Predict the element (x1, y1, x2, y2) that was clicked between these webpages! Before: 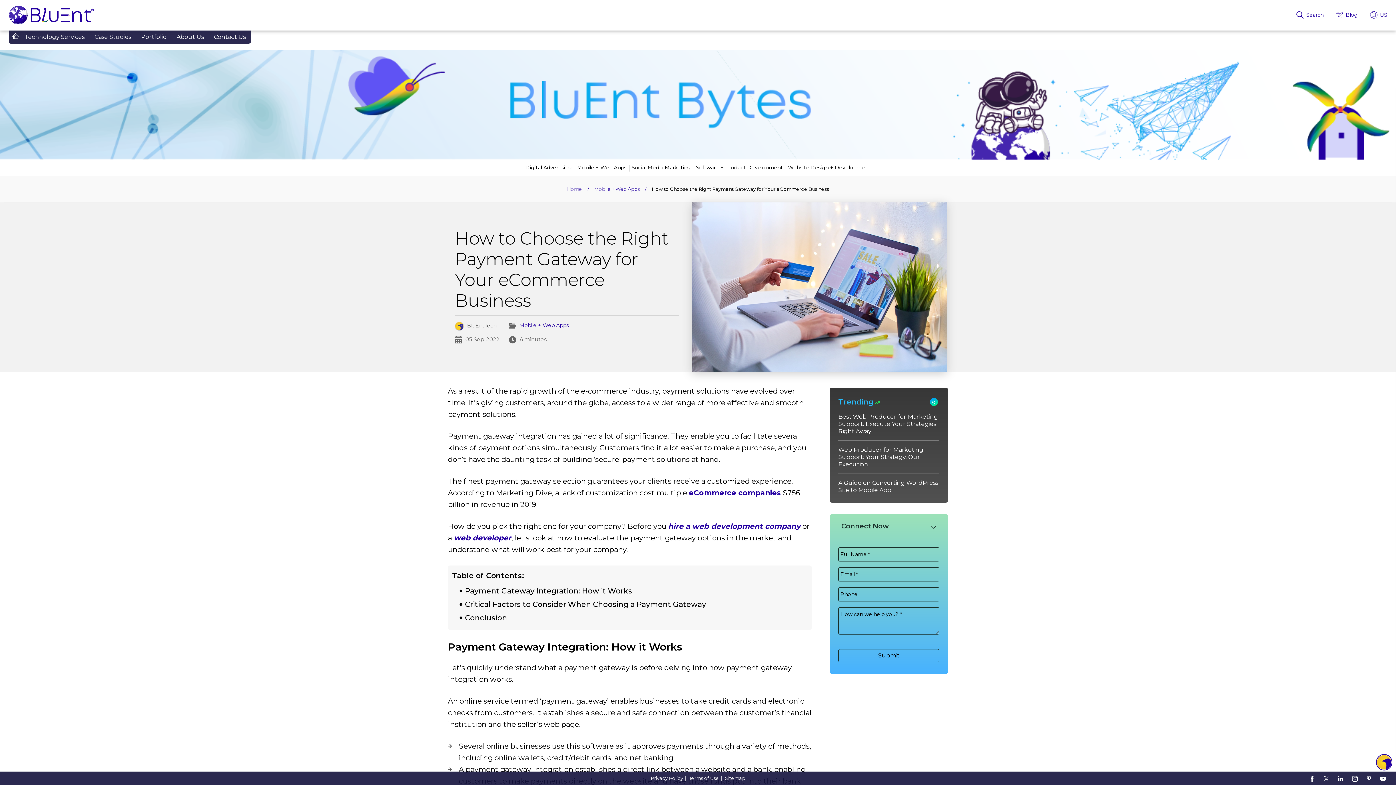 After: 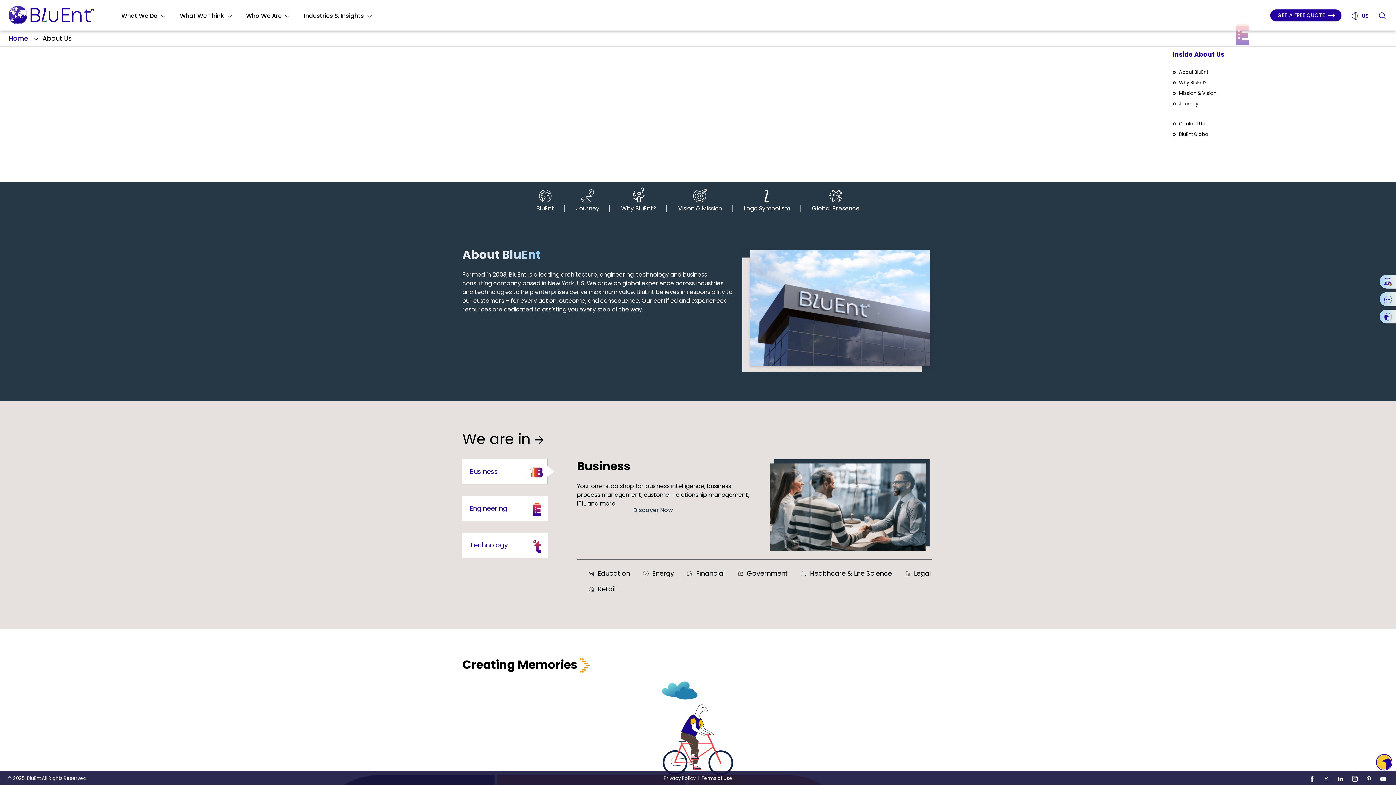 Action: bbox: (172, 30, 208, 43) label: About Us